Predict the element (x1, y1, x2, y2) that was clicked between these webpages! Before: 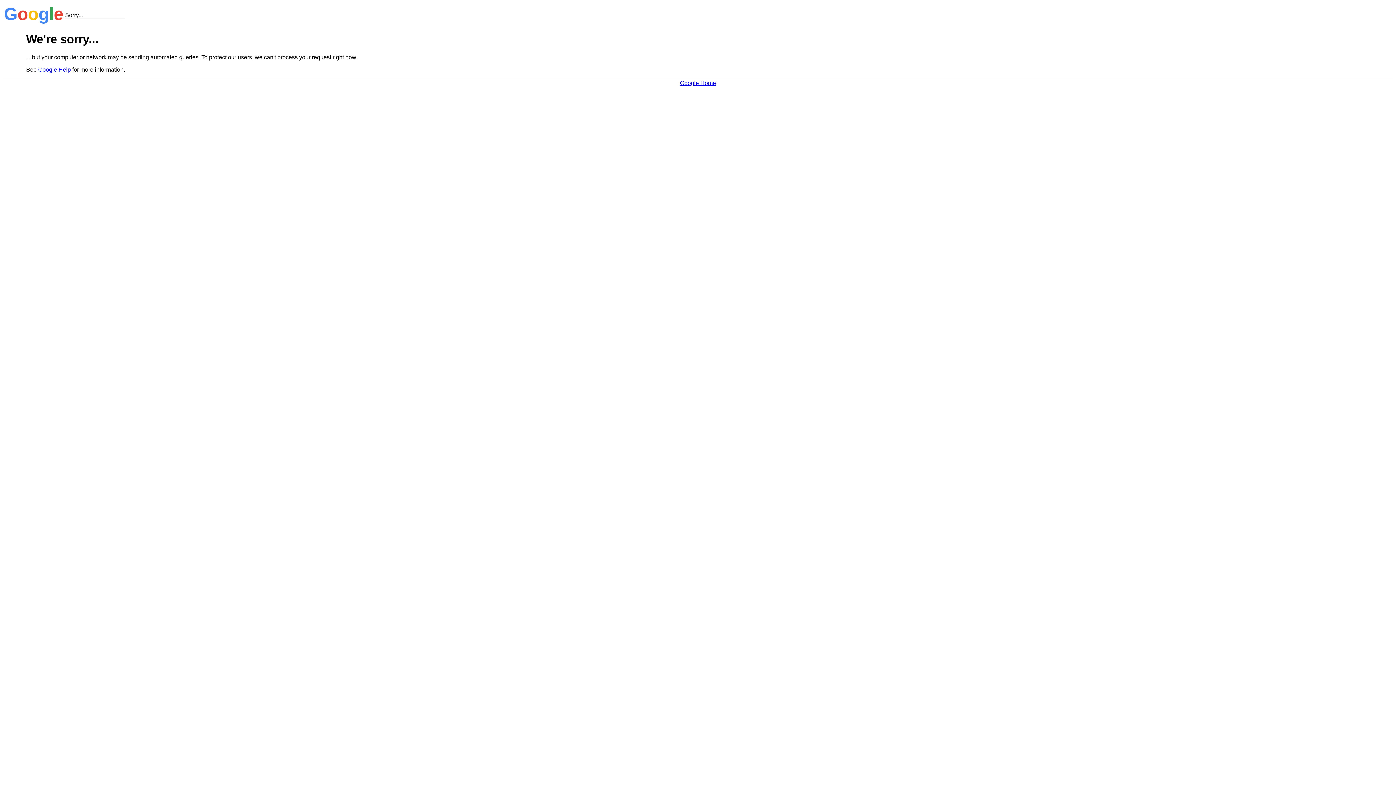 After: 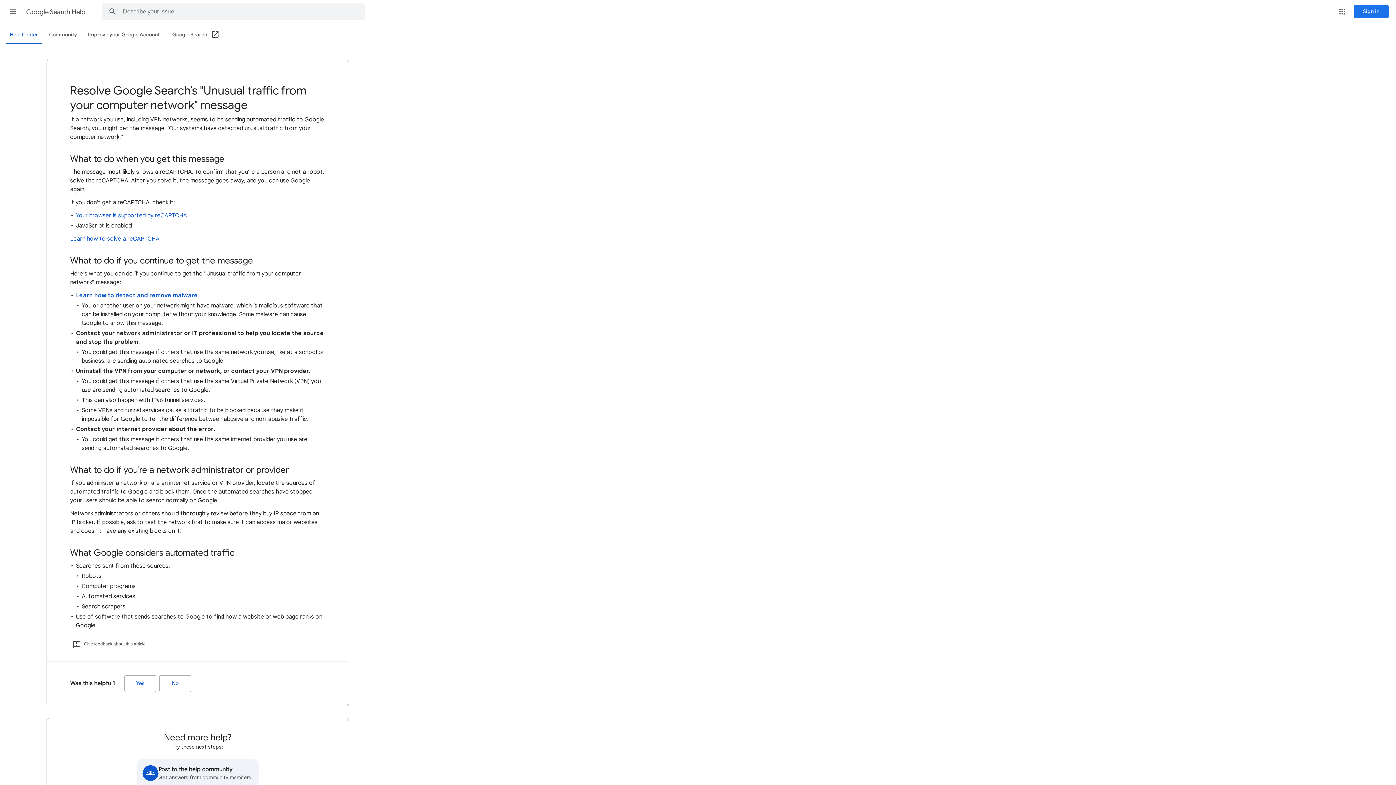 Action: bbox: (38, 66, 70, 72) label: Google Help